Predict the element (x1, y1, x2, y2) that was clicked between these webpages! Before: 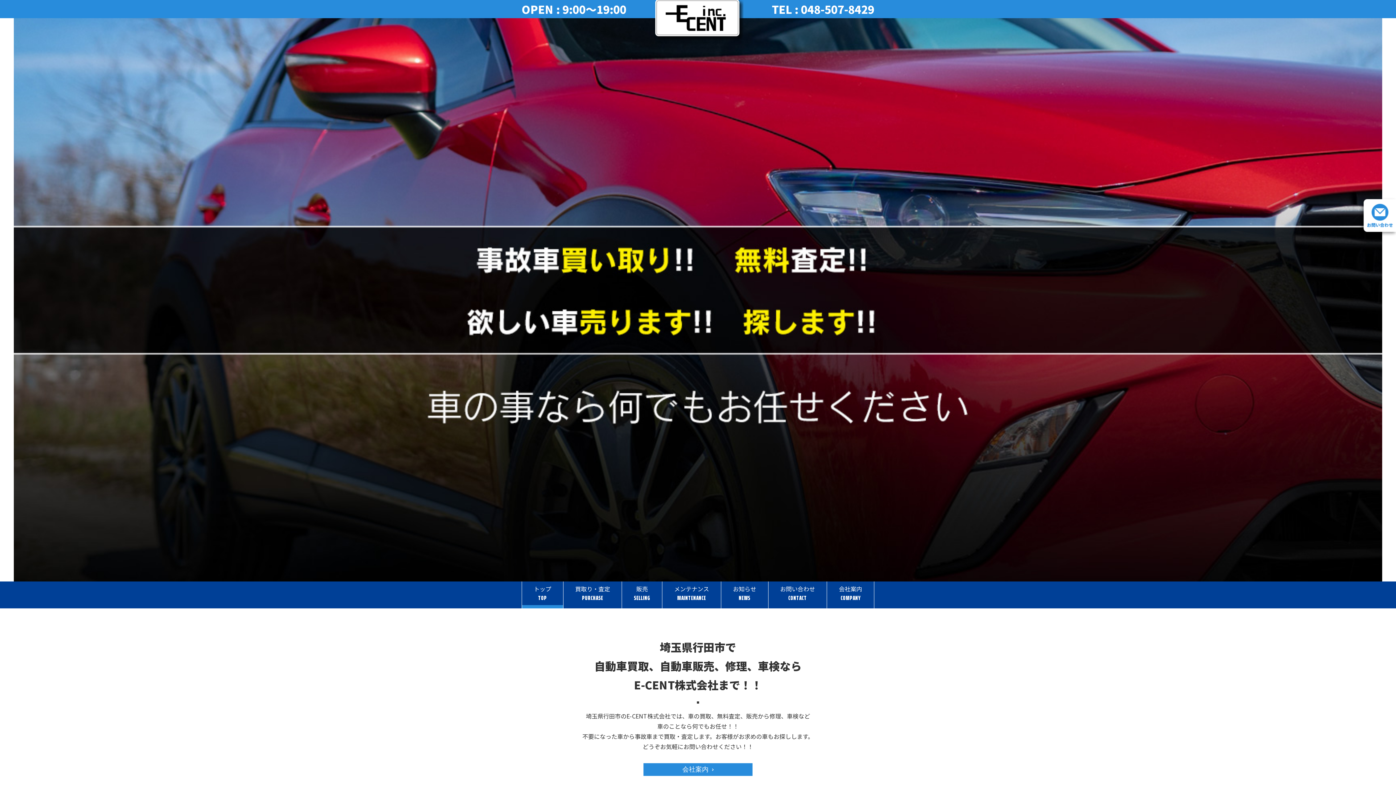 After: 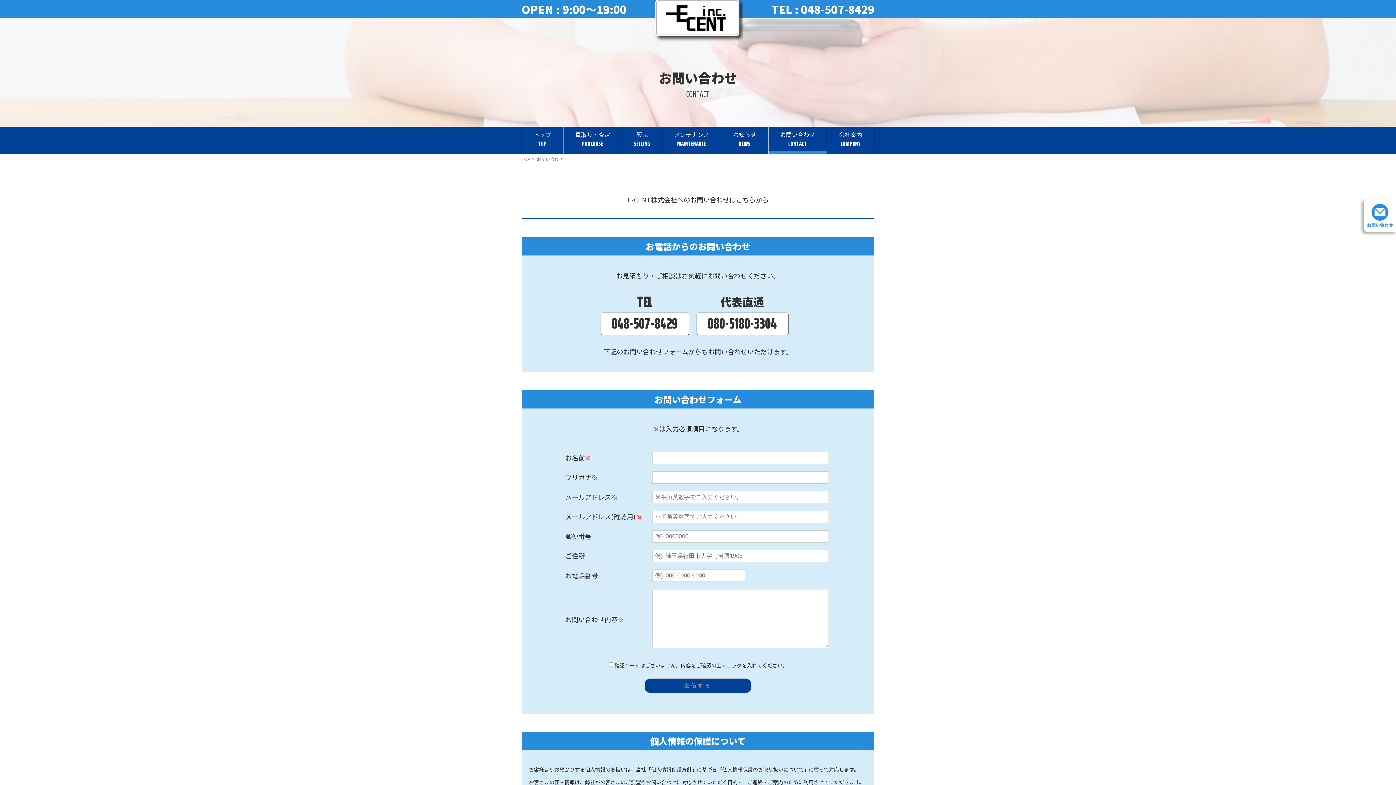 Action: bbox: (1354, 196, 1396, 237)